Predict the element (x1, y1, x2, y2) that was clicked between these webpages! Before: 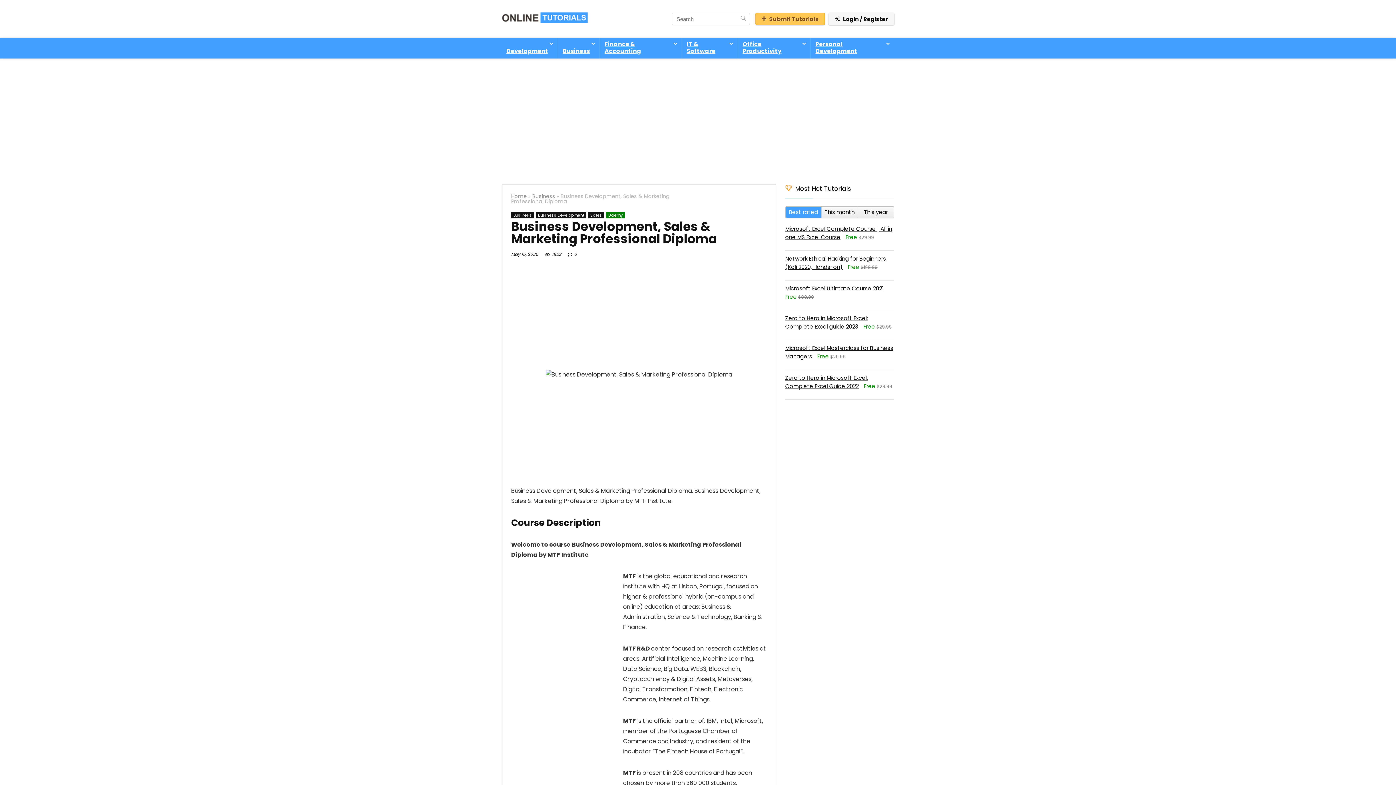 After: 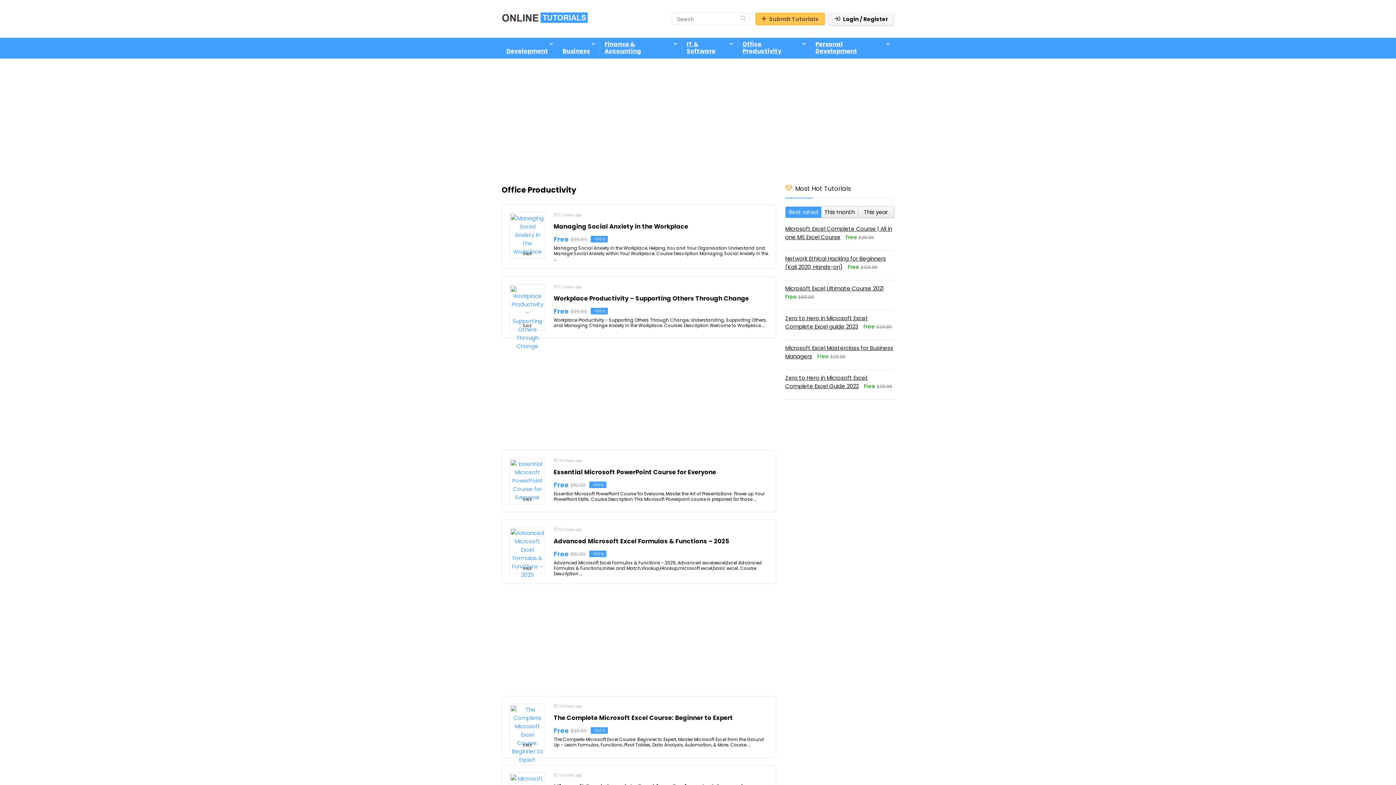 Action: label: Office Productivity bbox: (738, 37, 810, 58)